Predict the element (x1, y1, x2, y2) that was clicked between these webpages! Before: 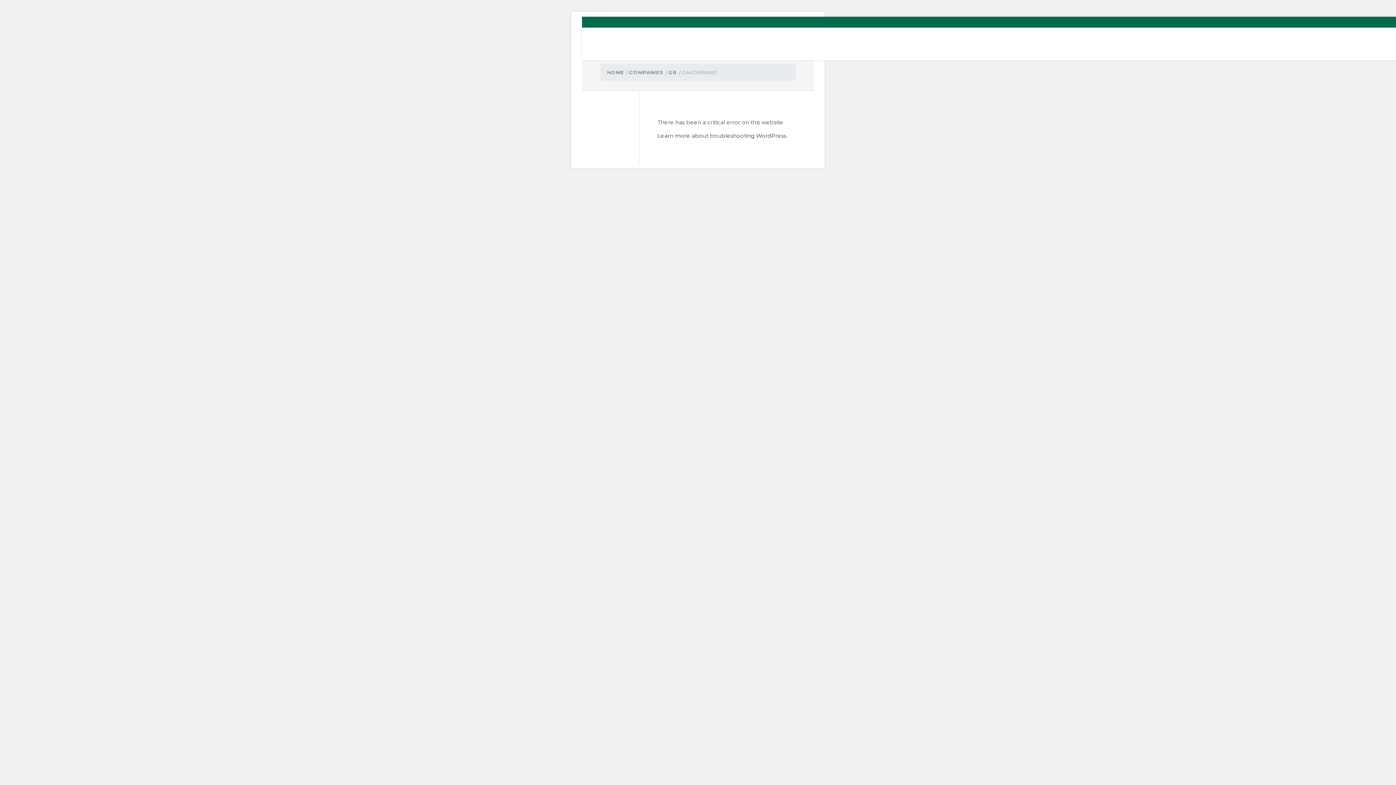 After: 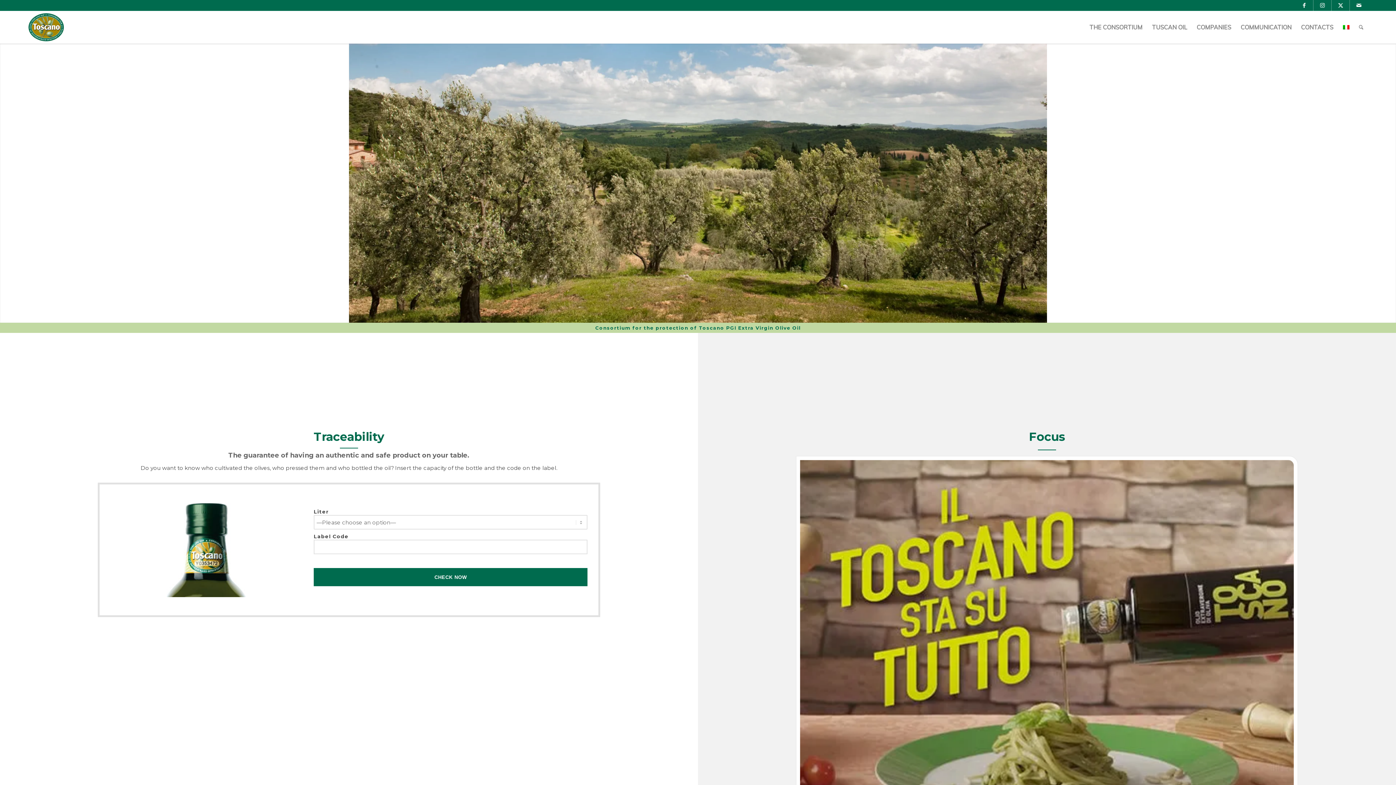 Action: label: HOME bbox: (606, 68, 625, 76)